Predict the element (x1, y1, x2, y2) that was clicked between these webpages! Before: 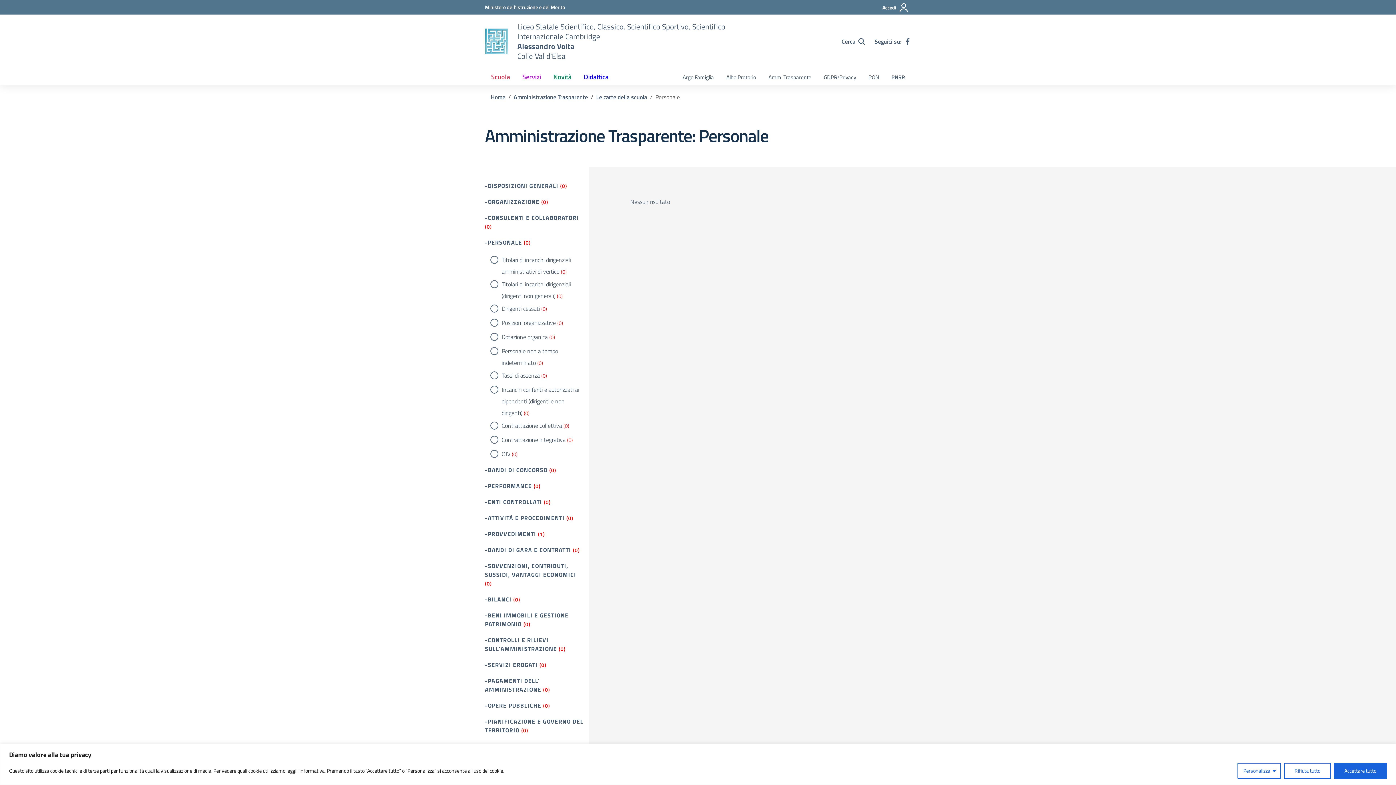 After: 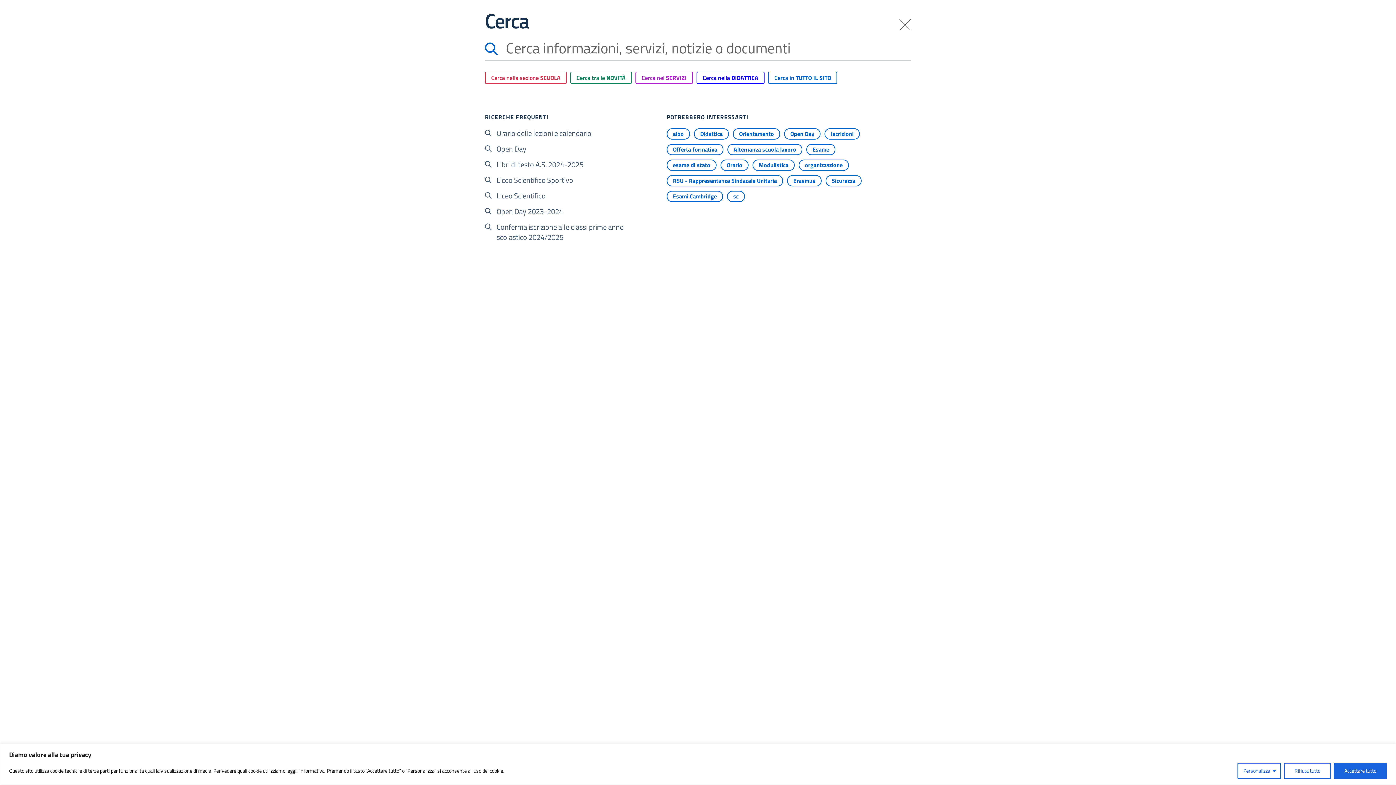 Action: label: Cerca nel sito bbox: (839, 36, 867, 46)